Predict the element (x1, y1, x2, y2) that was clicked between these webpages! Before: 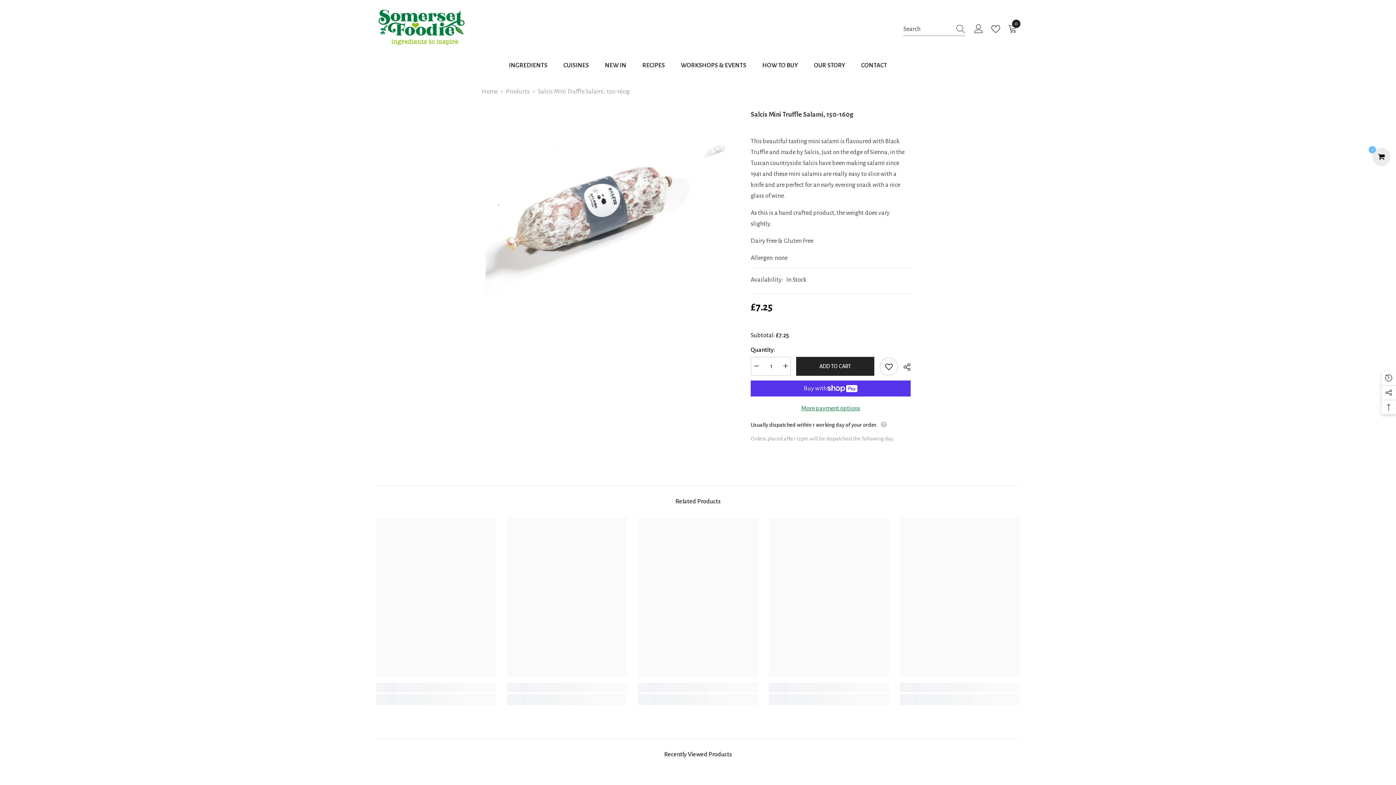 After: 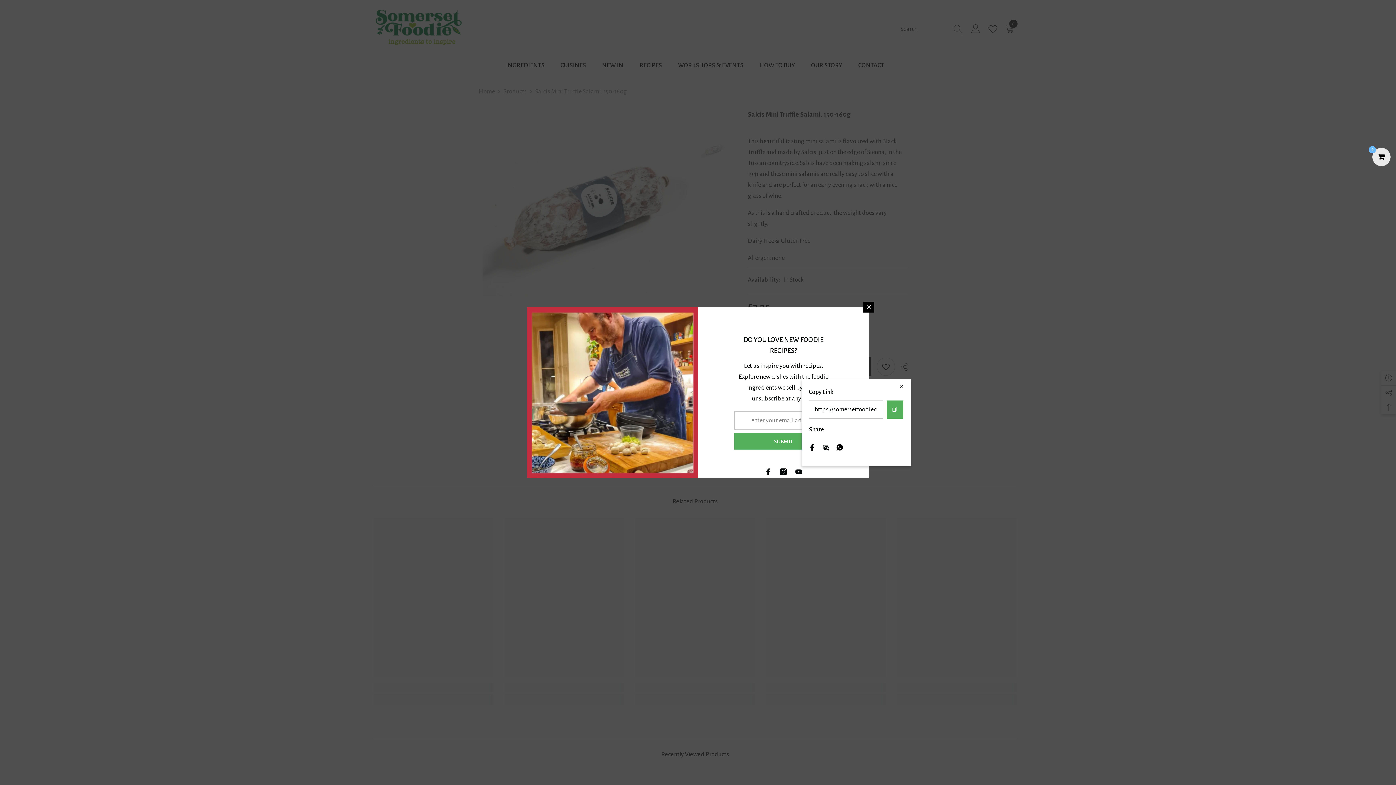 Action: bbox: (898, 358, 910, 376) label:  SHARE